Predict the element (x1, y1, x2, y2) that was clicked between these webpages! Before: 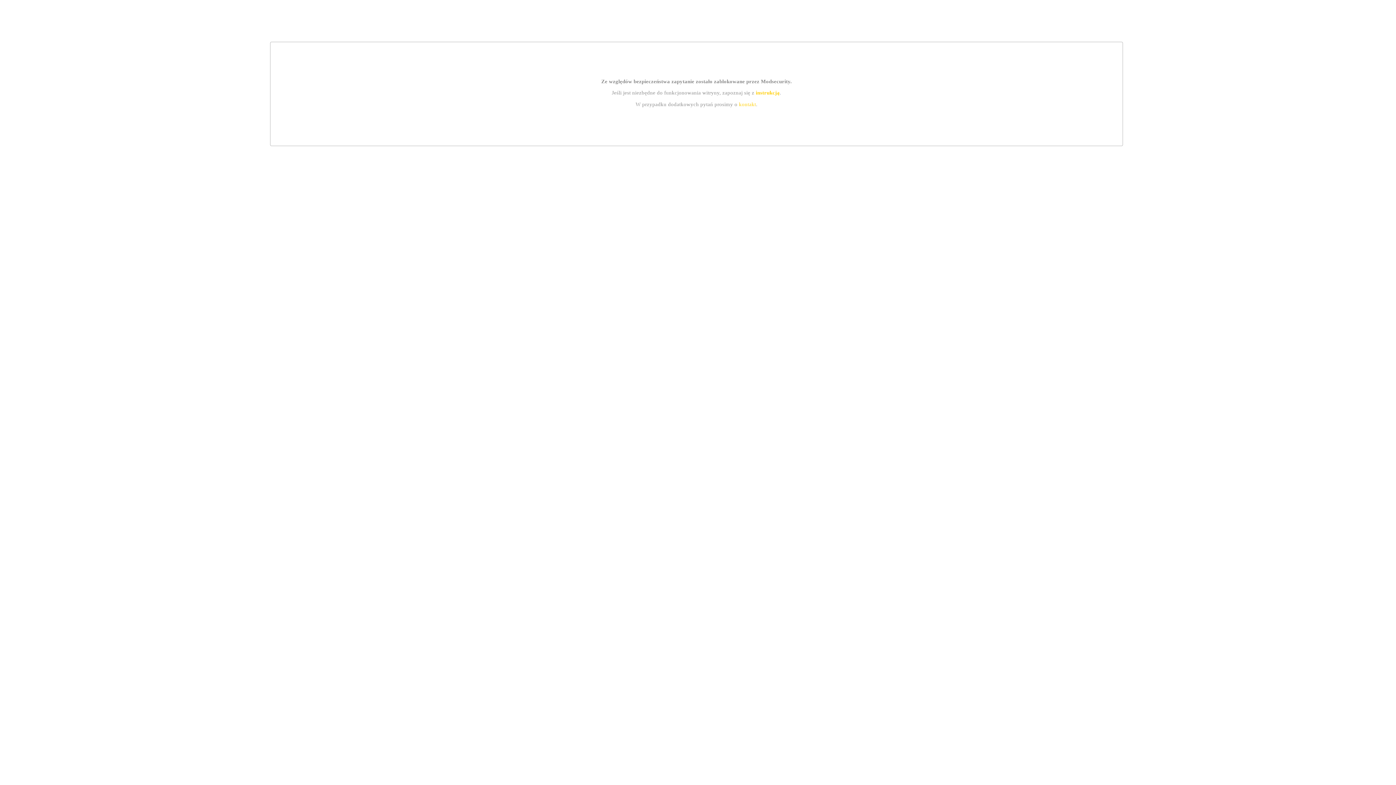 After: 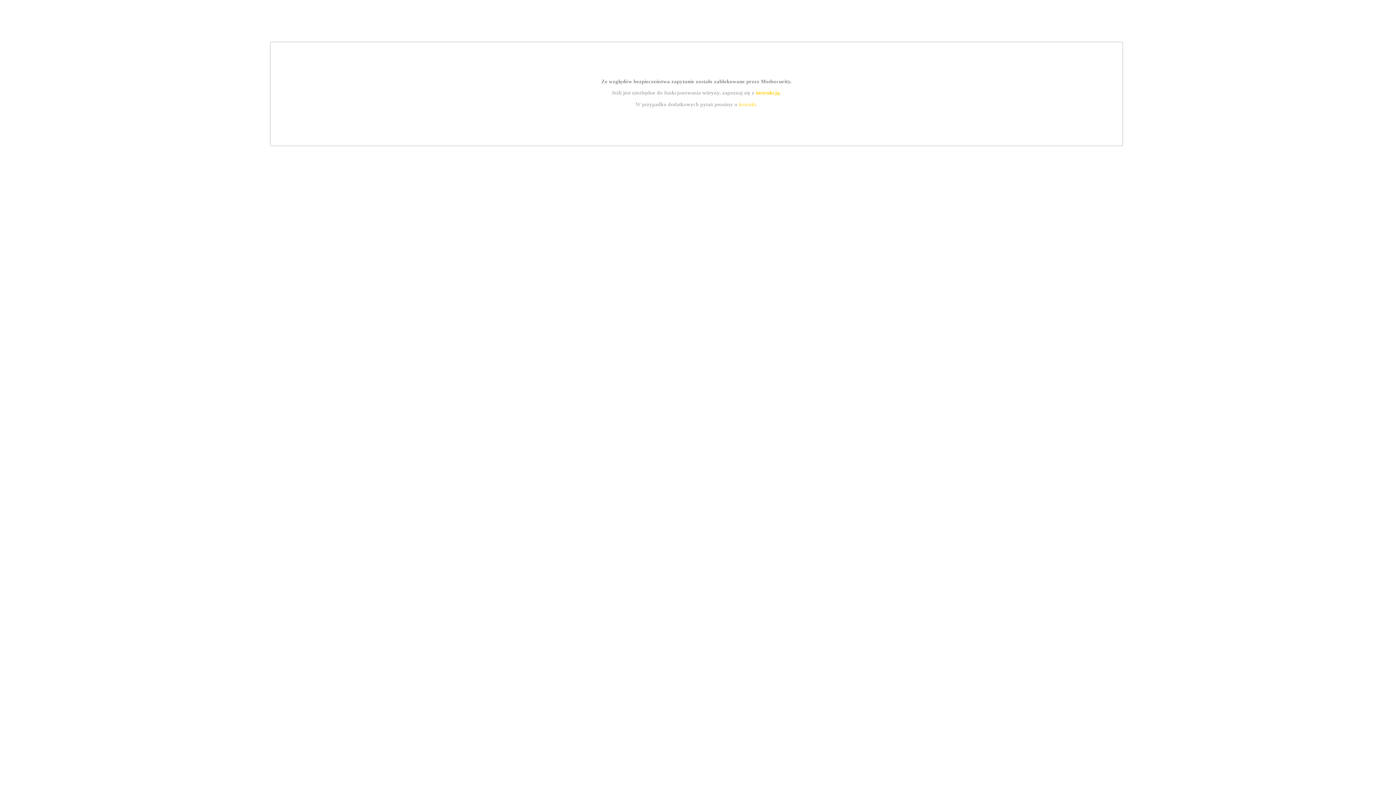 Action: label: kontakt bbox: (739, 101, 756, 107)